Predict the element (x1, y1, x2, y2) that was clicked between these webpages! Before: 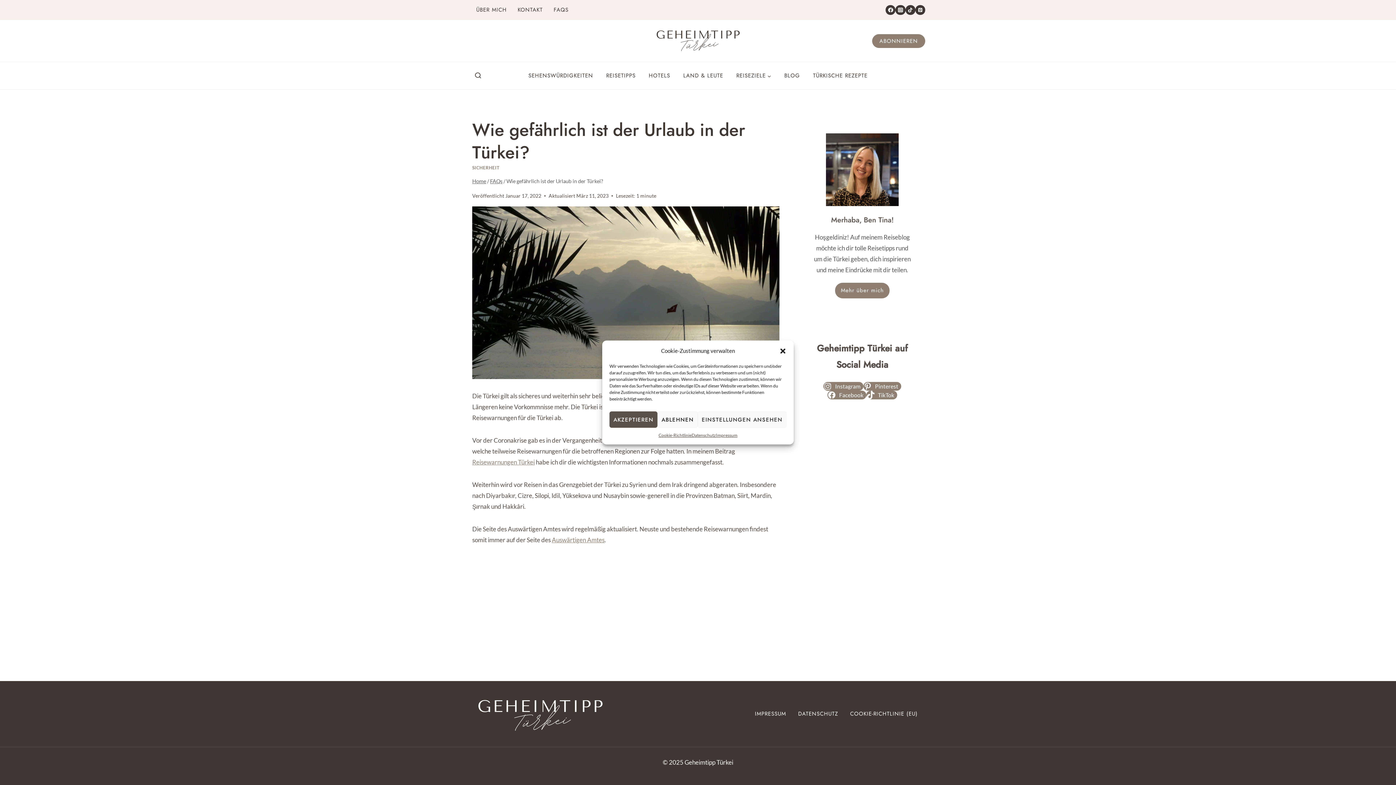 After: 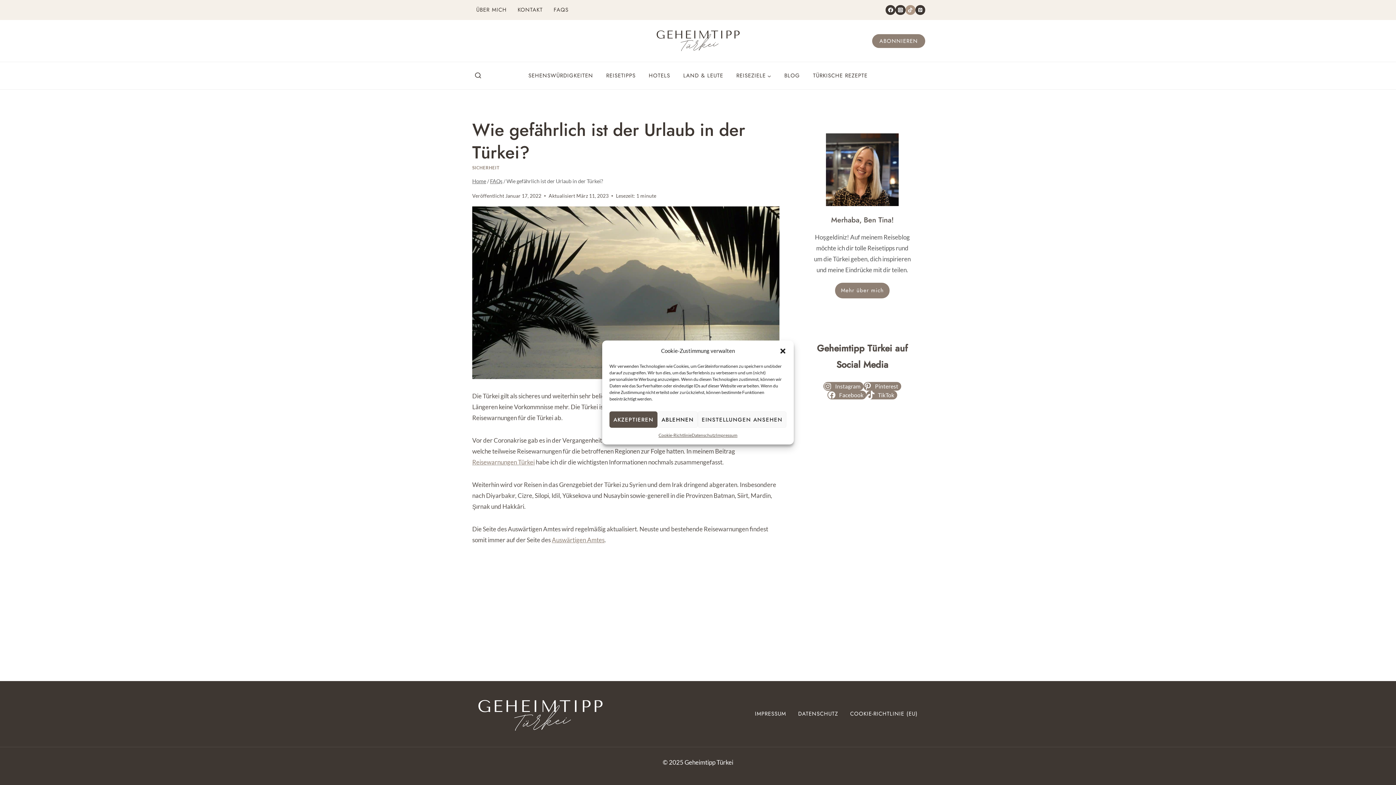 Action: bbox: (905, 5, 915, 14) label: TikTok